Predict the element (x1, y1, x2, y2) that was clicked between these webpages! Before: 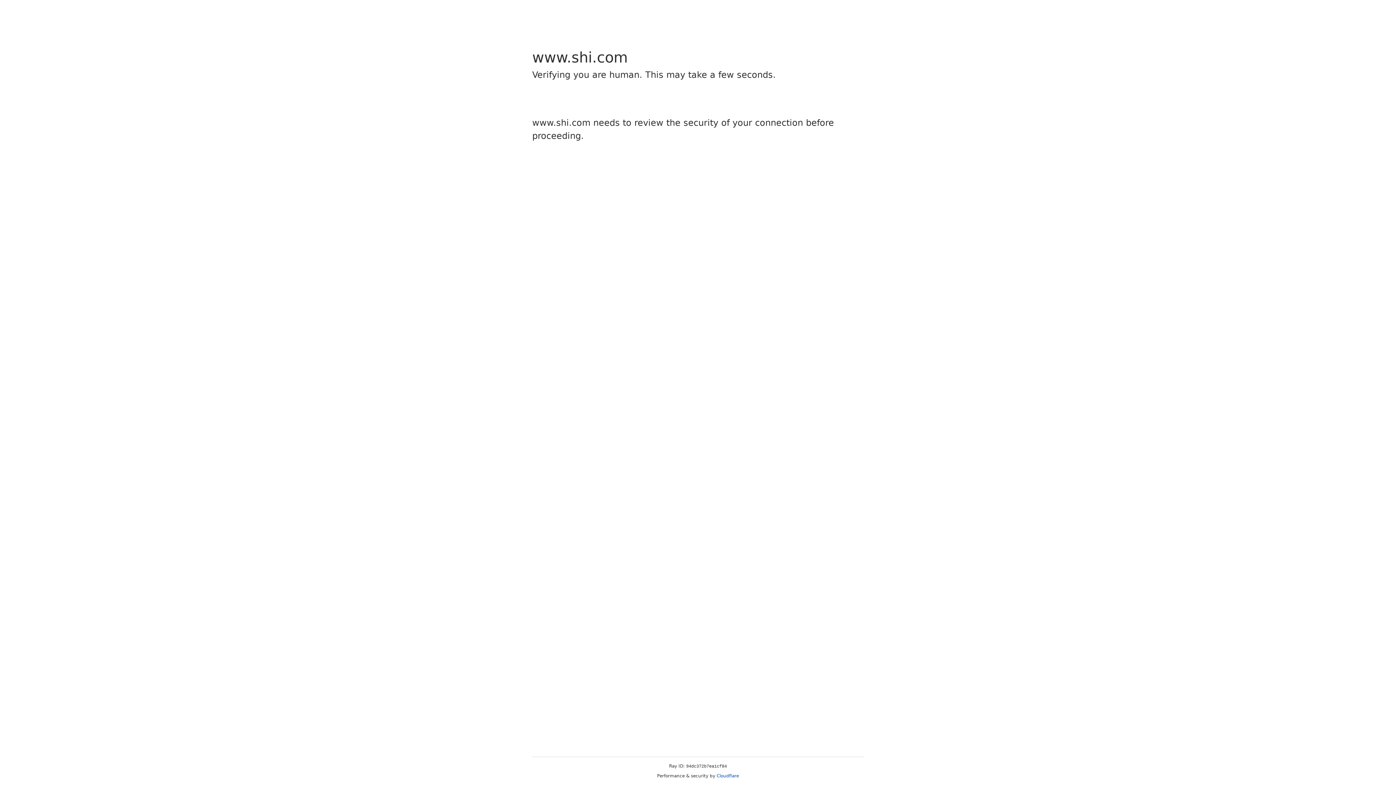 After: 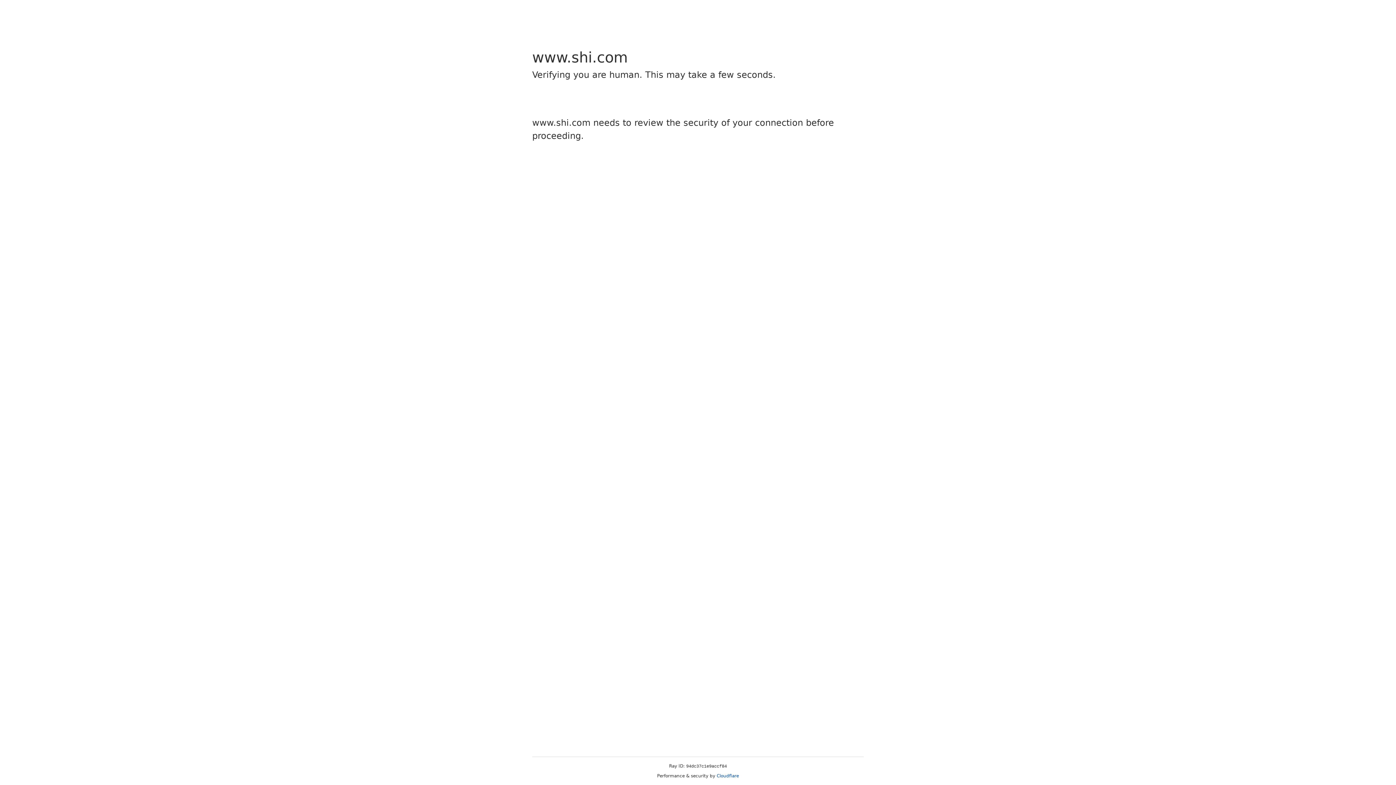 Action: bbox: (716, 773, 739, 778) label: Cloudflare